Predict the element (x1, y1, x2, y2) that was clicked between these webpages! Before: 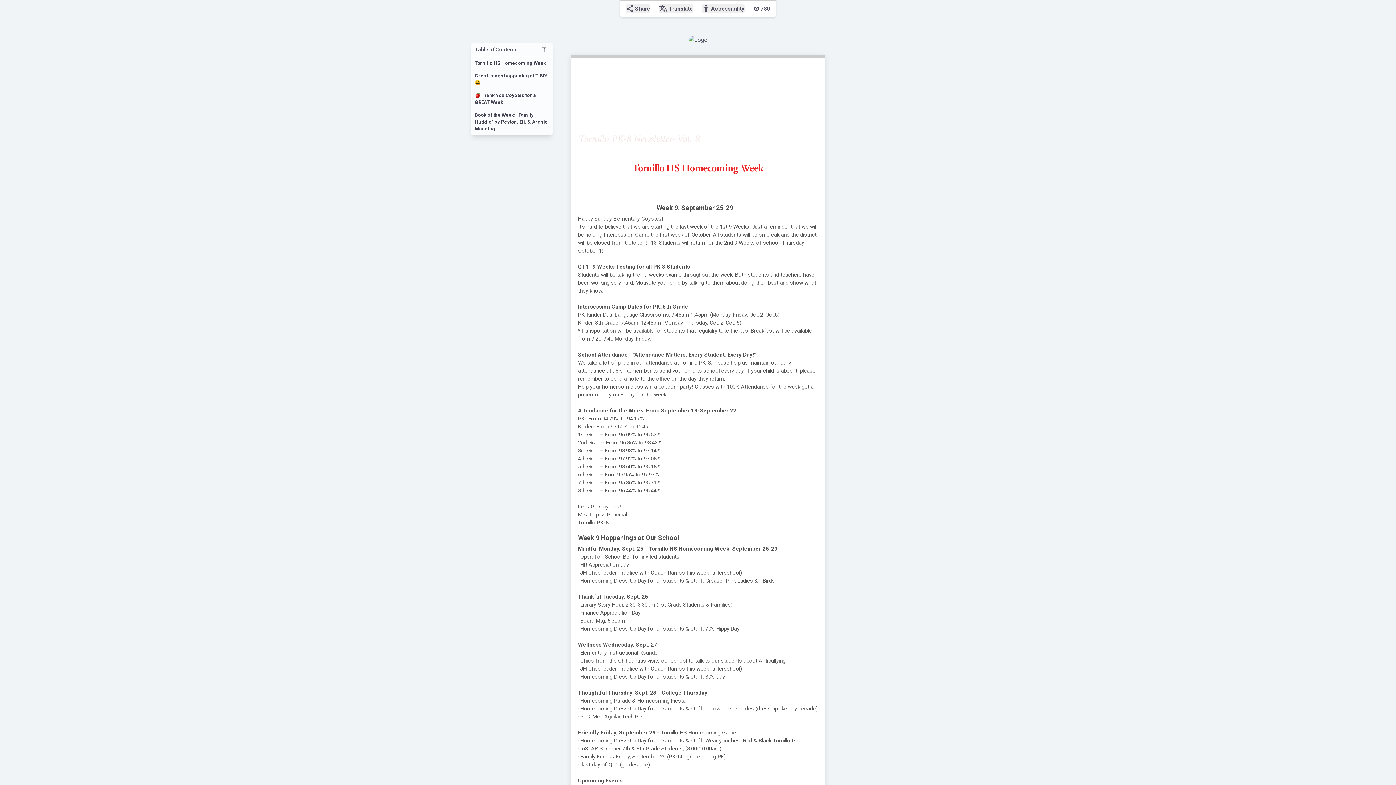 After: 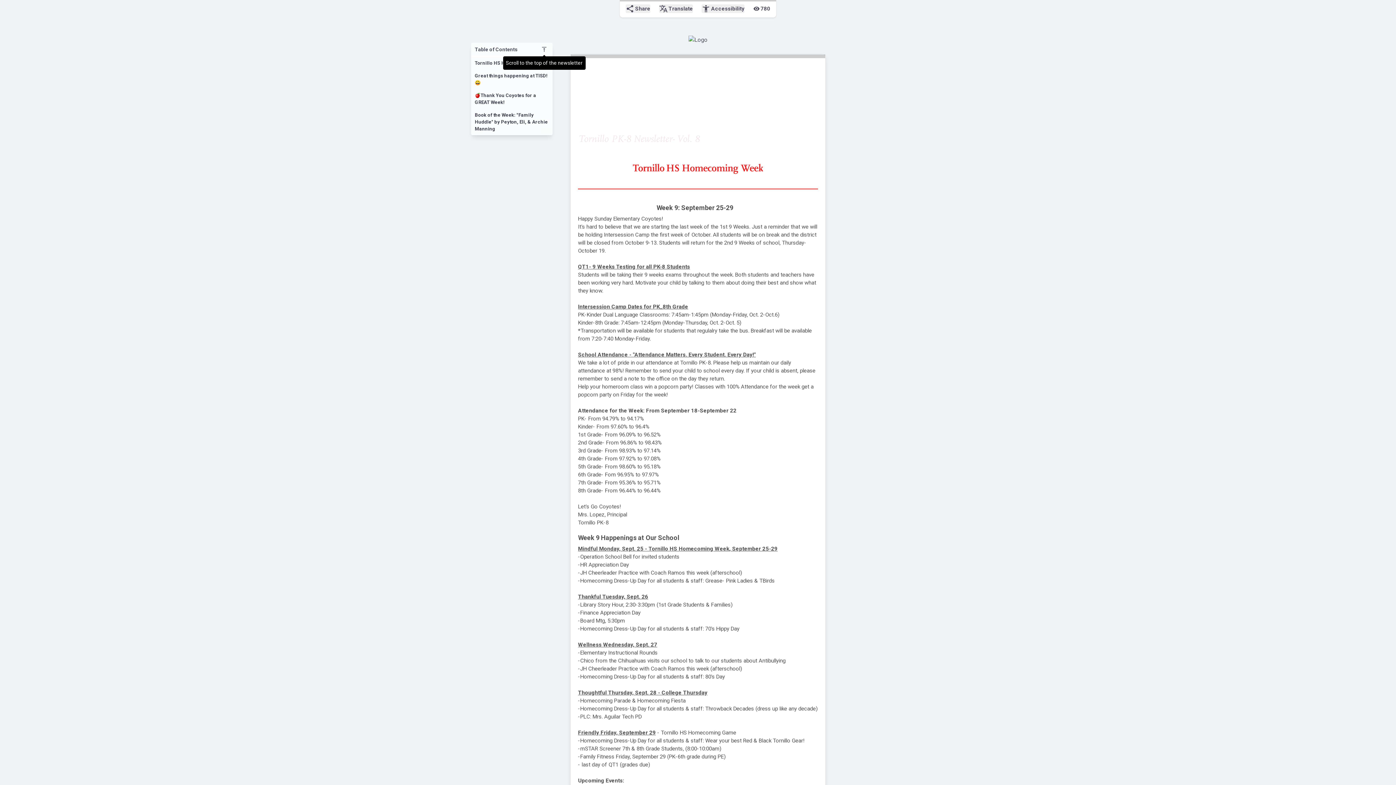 Action: bbox: (541, 46, 547, 52) label: vertical_align_top